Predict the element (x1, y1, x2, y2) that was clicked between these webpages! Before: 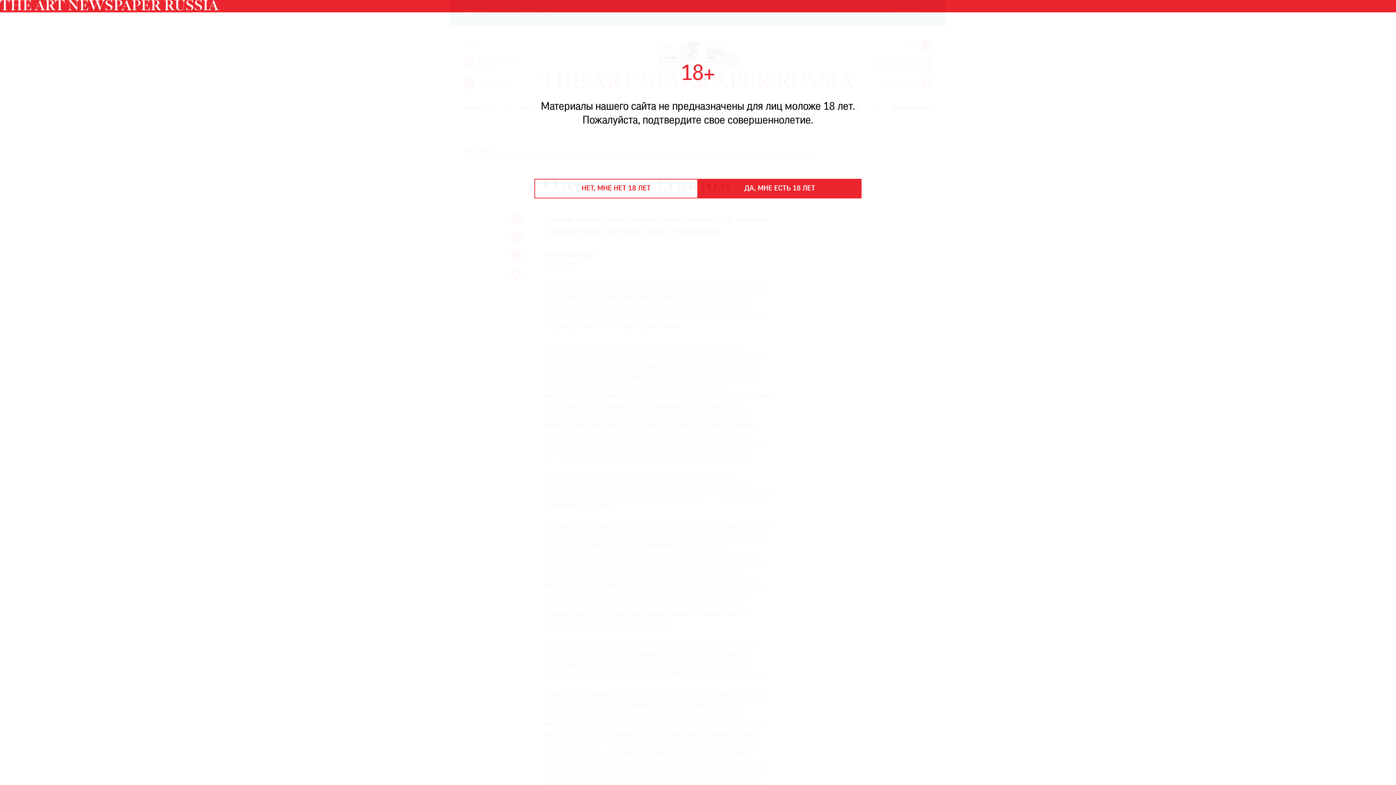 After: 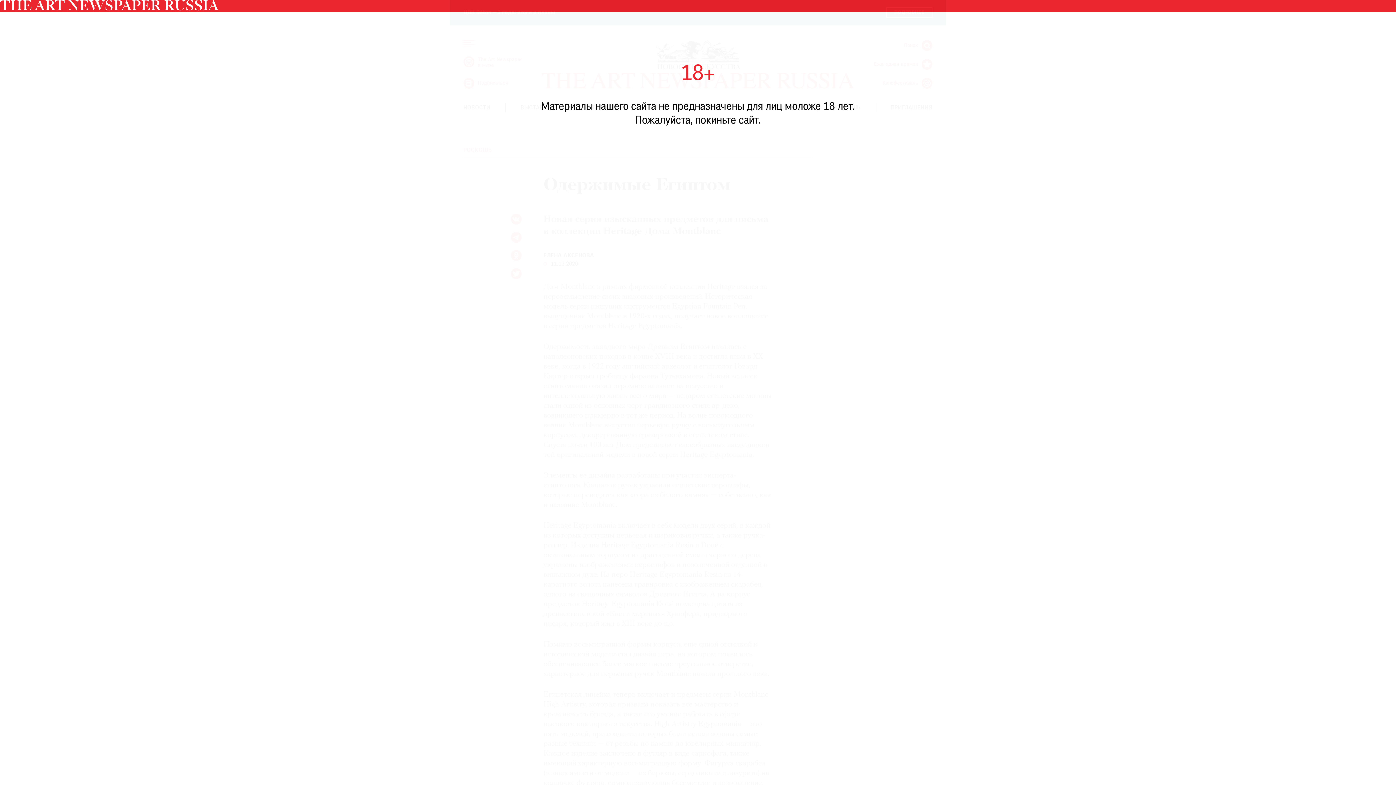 Action: label: НЕТ, МНЕ НЕТ 18 ЛЕТ bbox: (534, 178, 698, 198)